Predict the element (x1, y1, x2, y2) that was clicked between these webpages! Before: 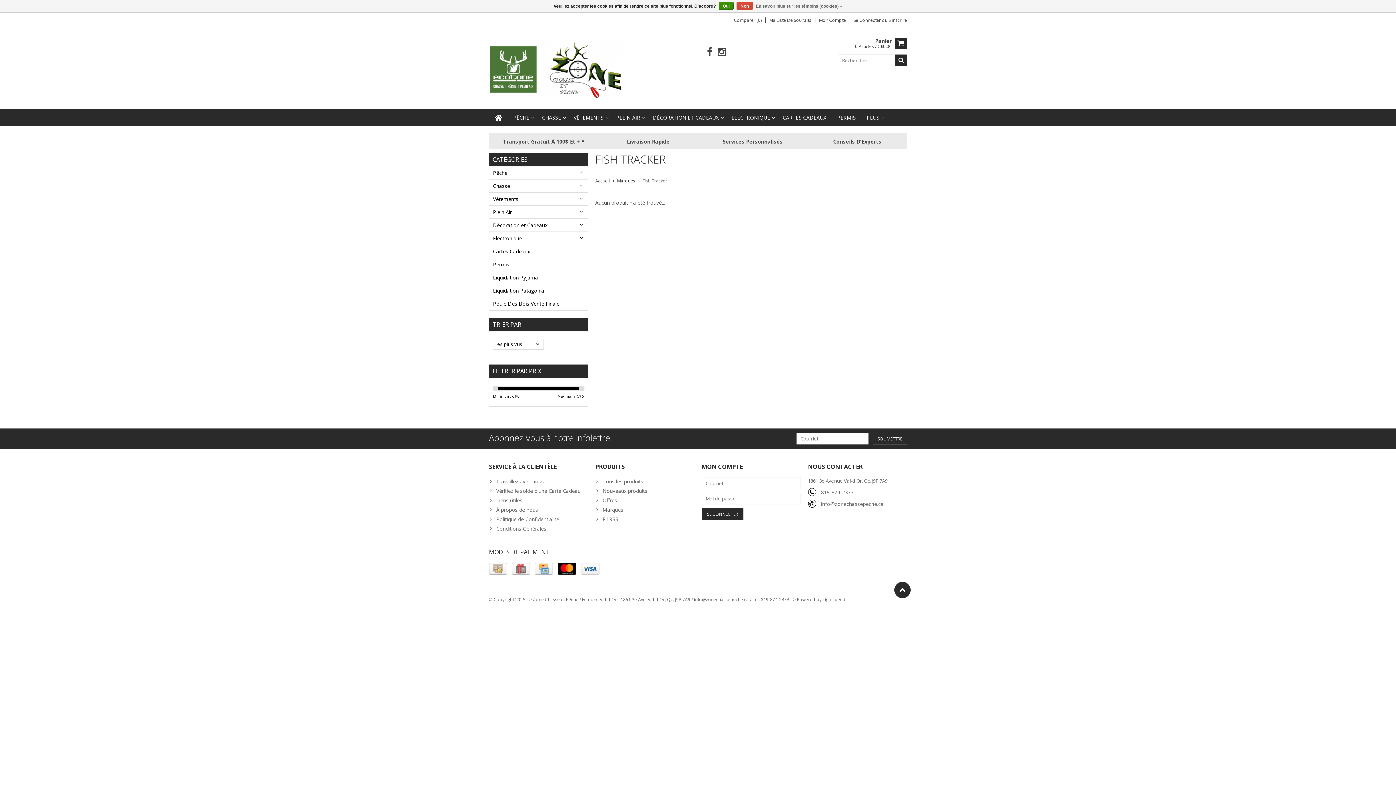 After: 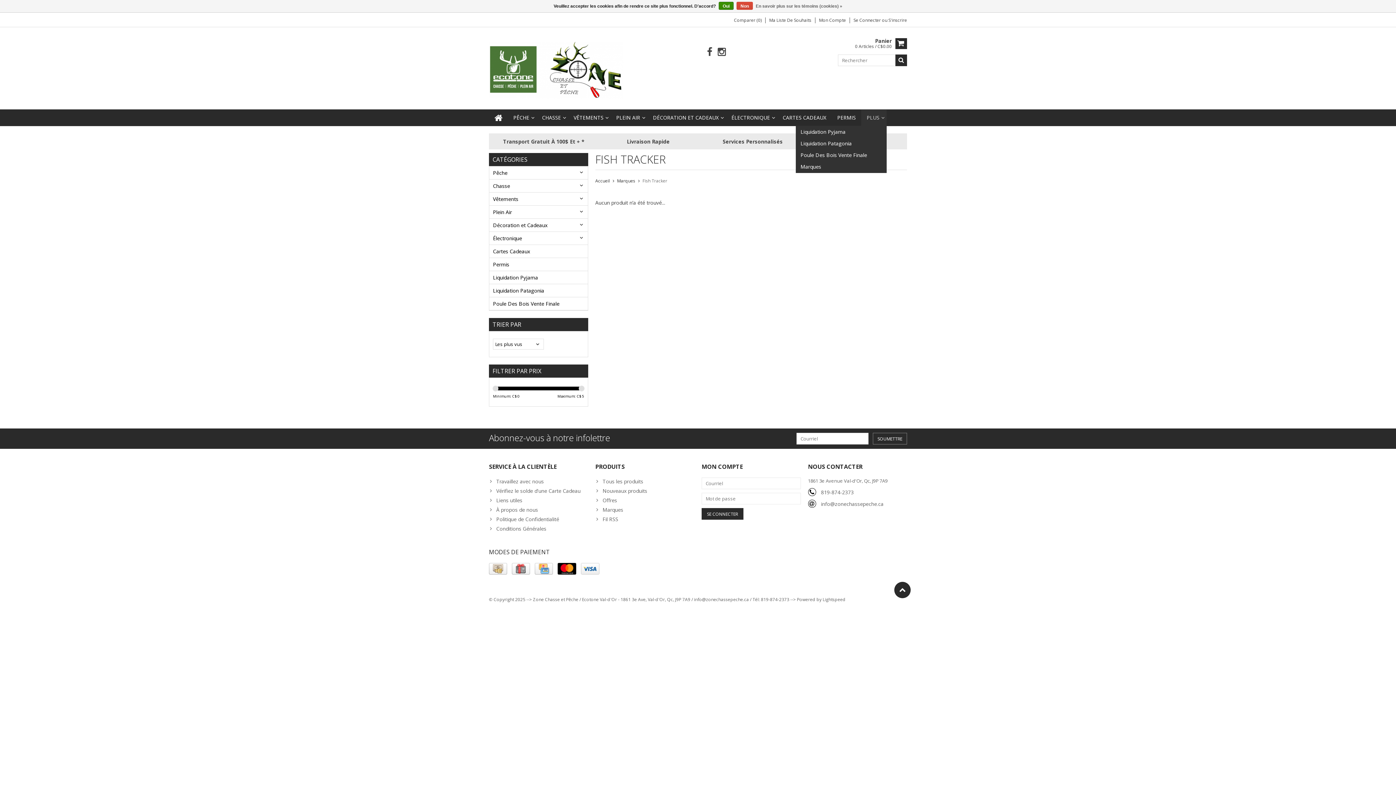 Action: bbox: (861, 109, 886, 125) label: PLUS